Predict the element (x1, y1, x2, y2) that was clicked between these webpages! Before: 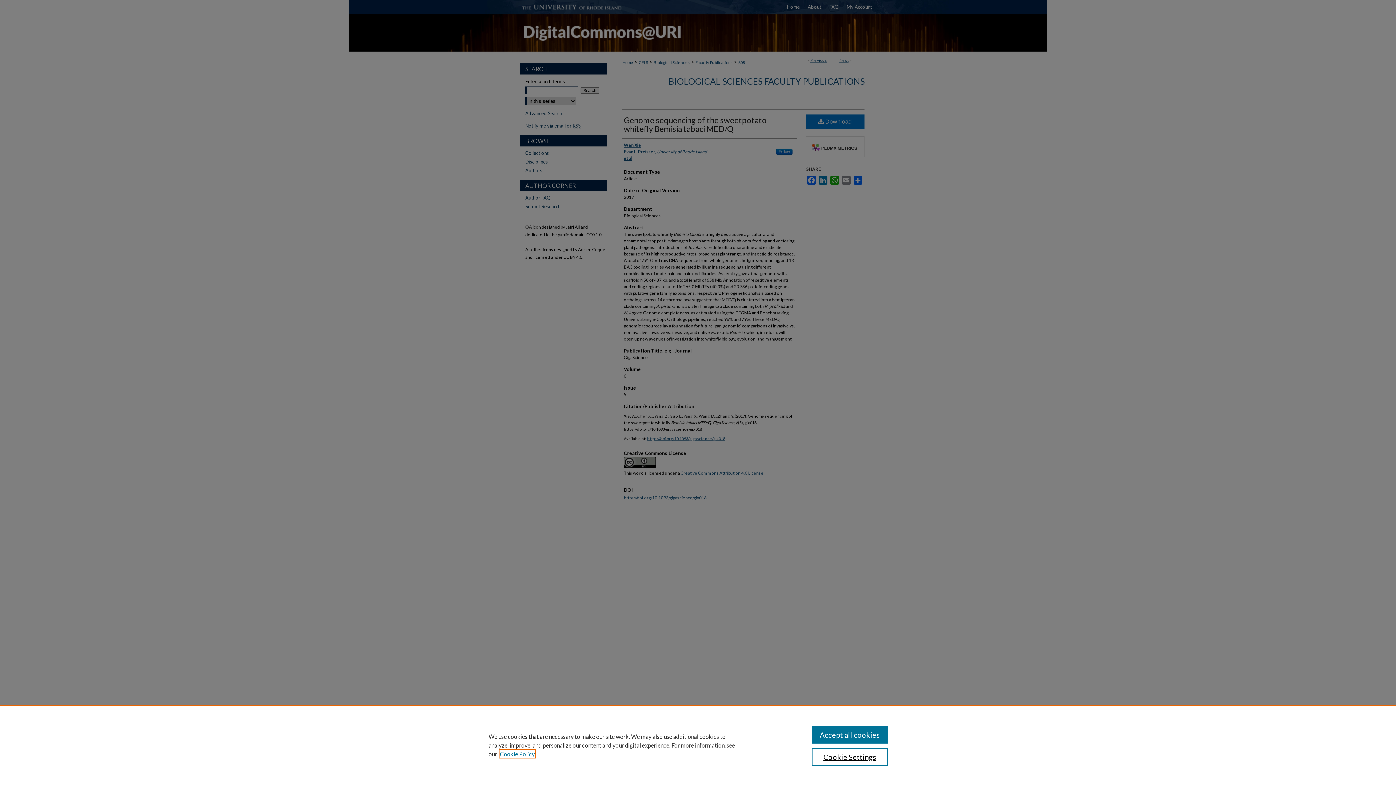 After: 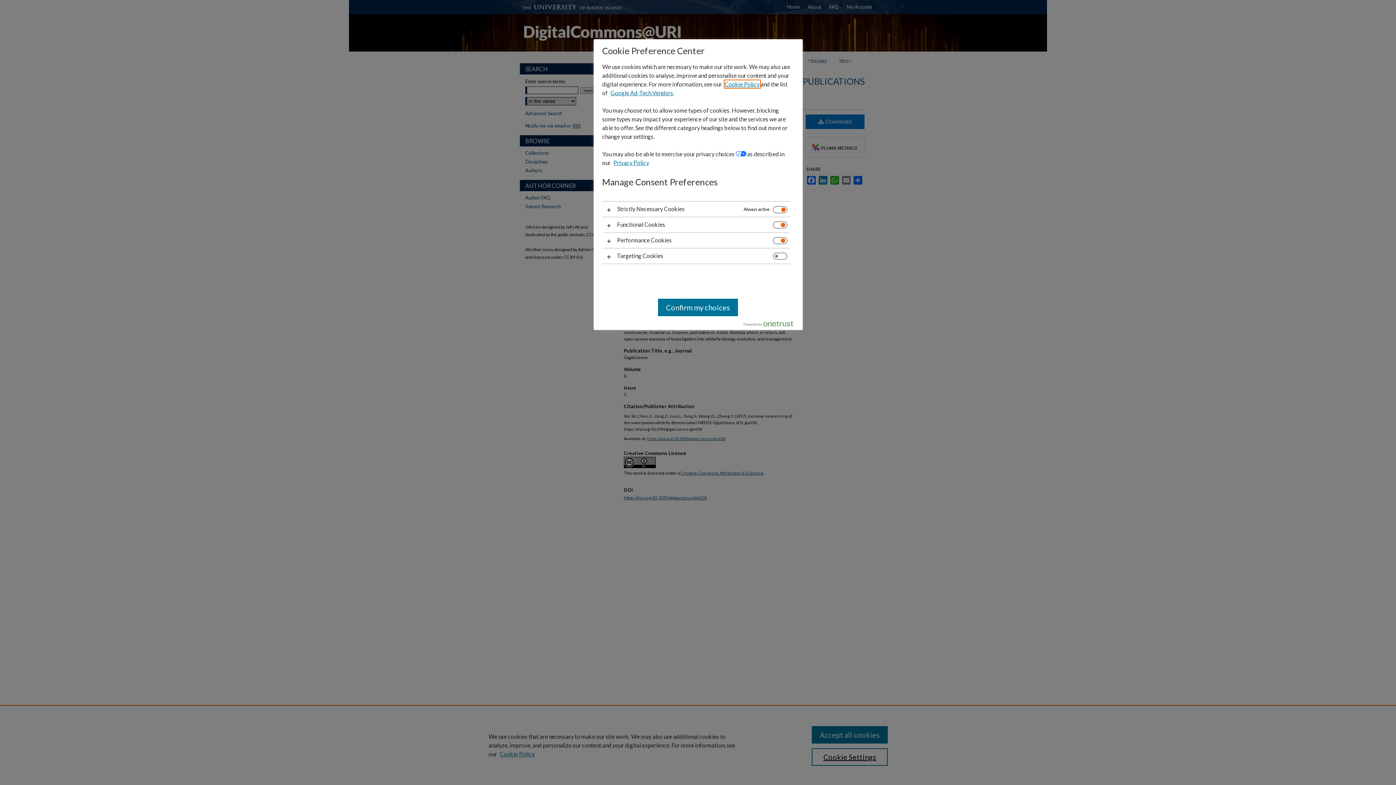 Action: bbox: (811, 748, 887, 766) label: Cookie Settings